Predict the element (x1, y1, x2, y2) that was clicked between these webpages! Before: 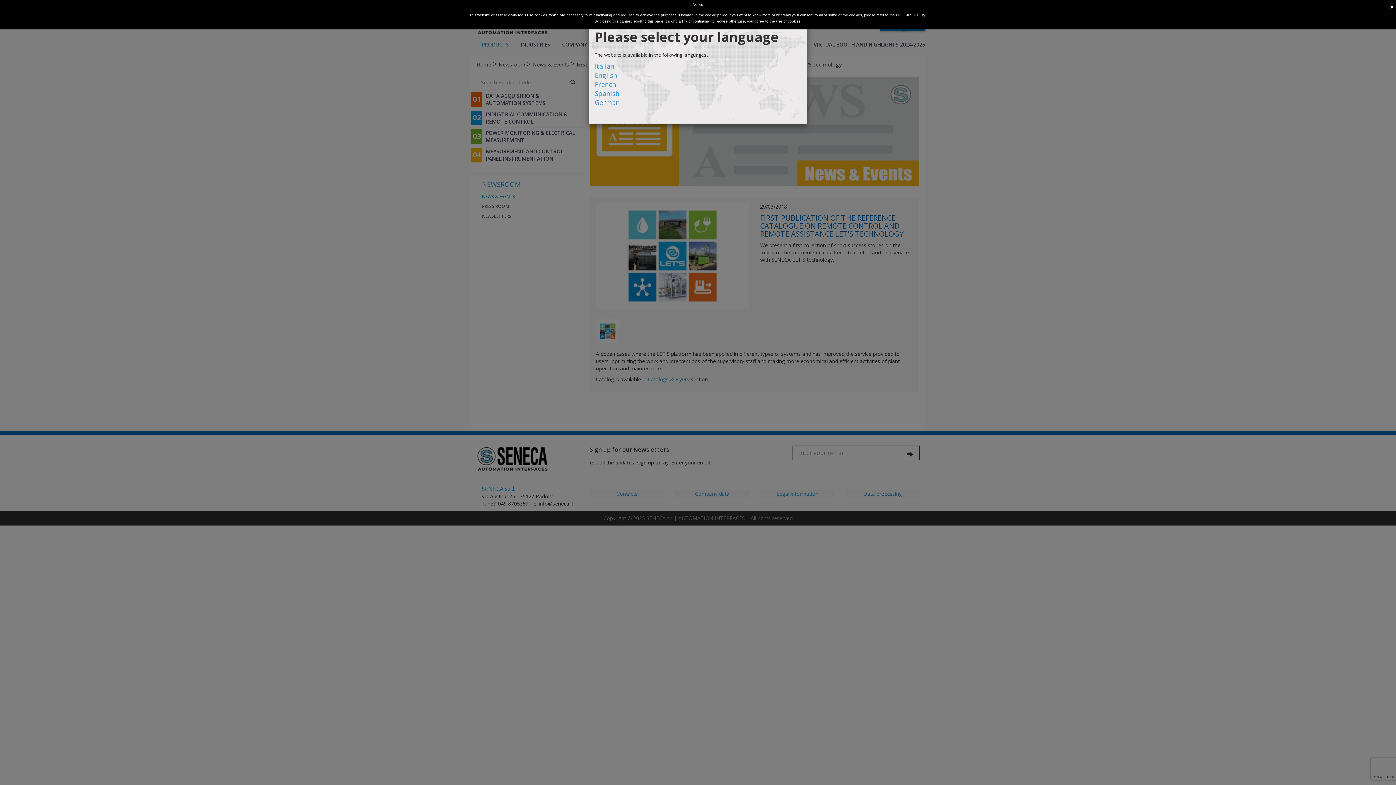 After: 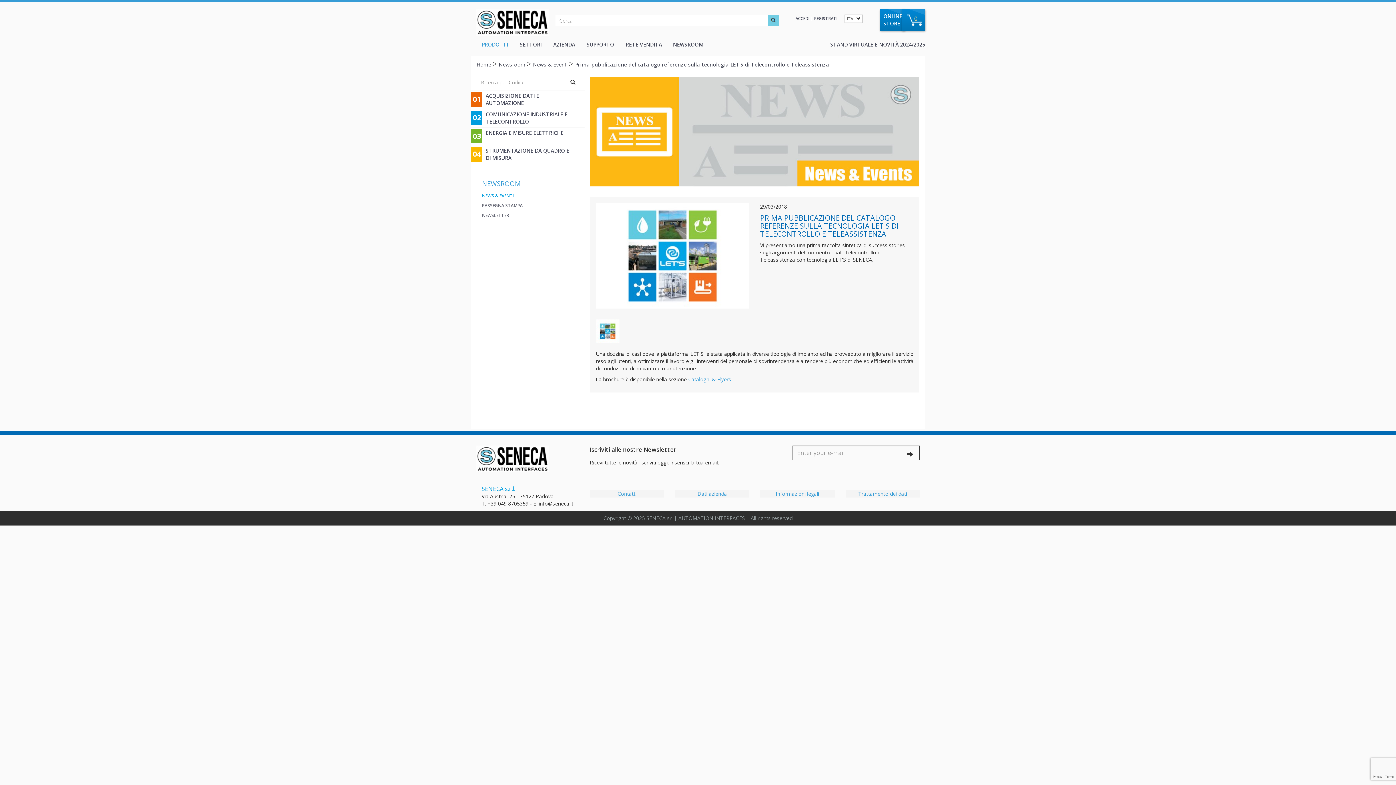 Action: label: Italian bbox: (594, 61, 614, 70)